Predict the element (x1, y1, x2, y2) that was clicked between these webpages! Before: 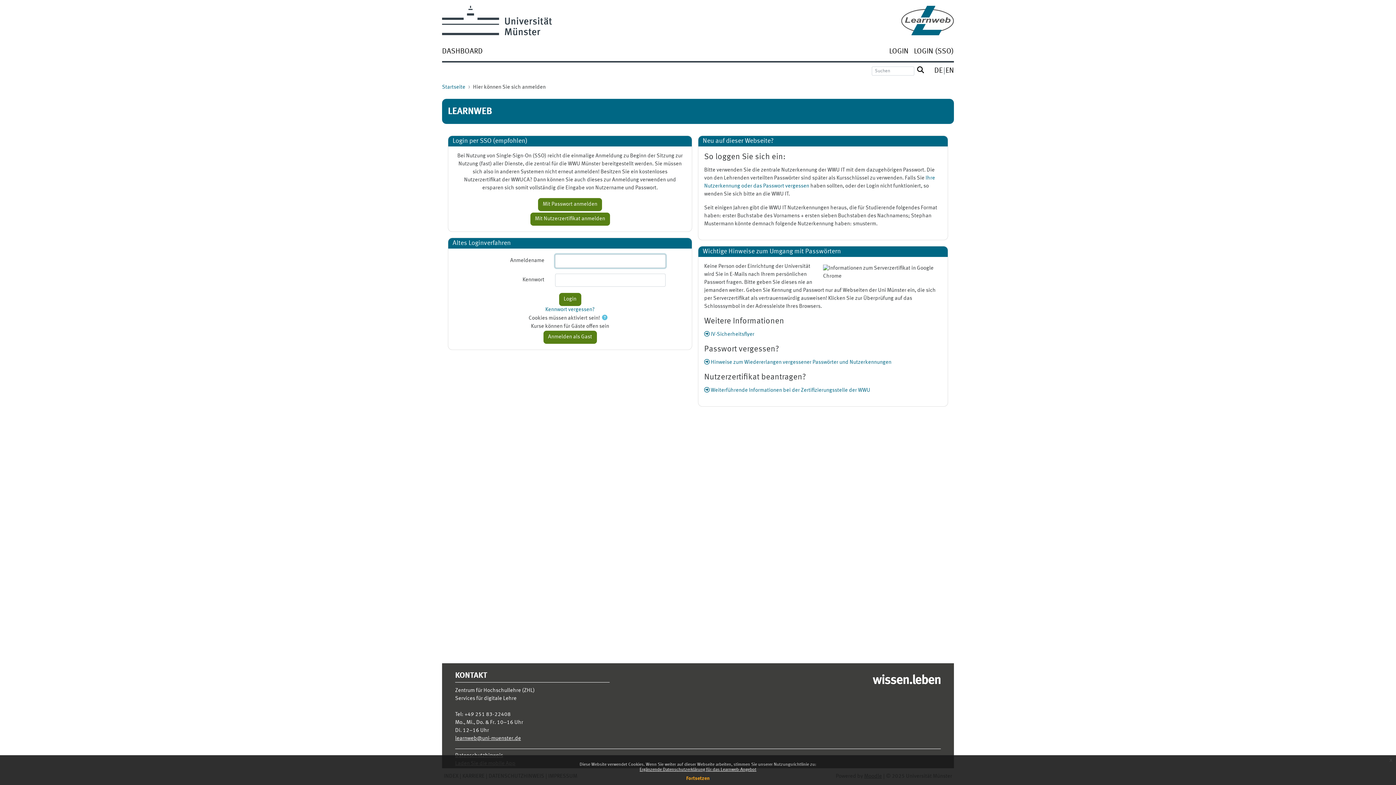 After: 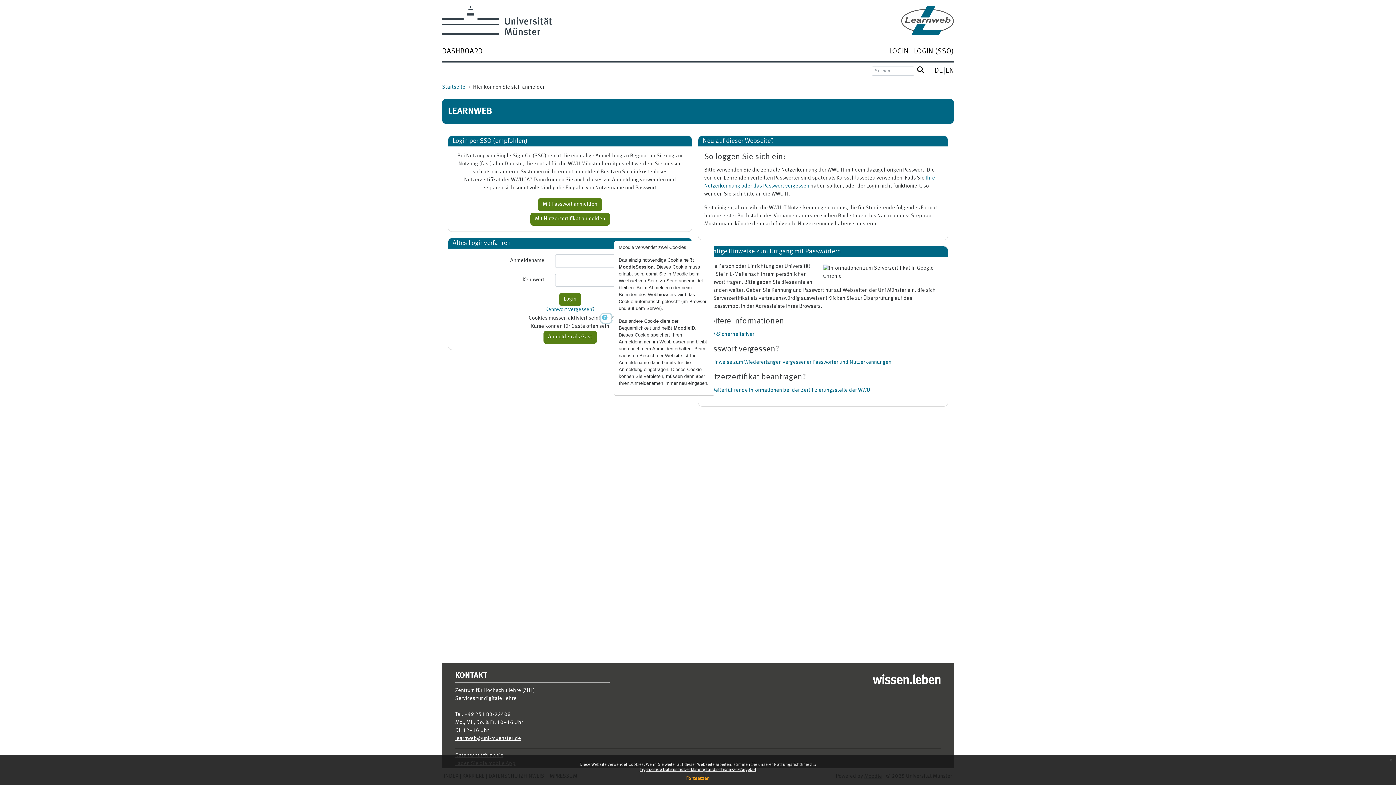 Action: label: Hilfe bbox: (601, 314, 611, 322)